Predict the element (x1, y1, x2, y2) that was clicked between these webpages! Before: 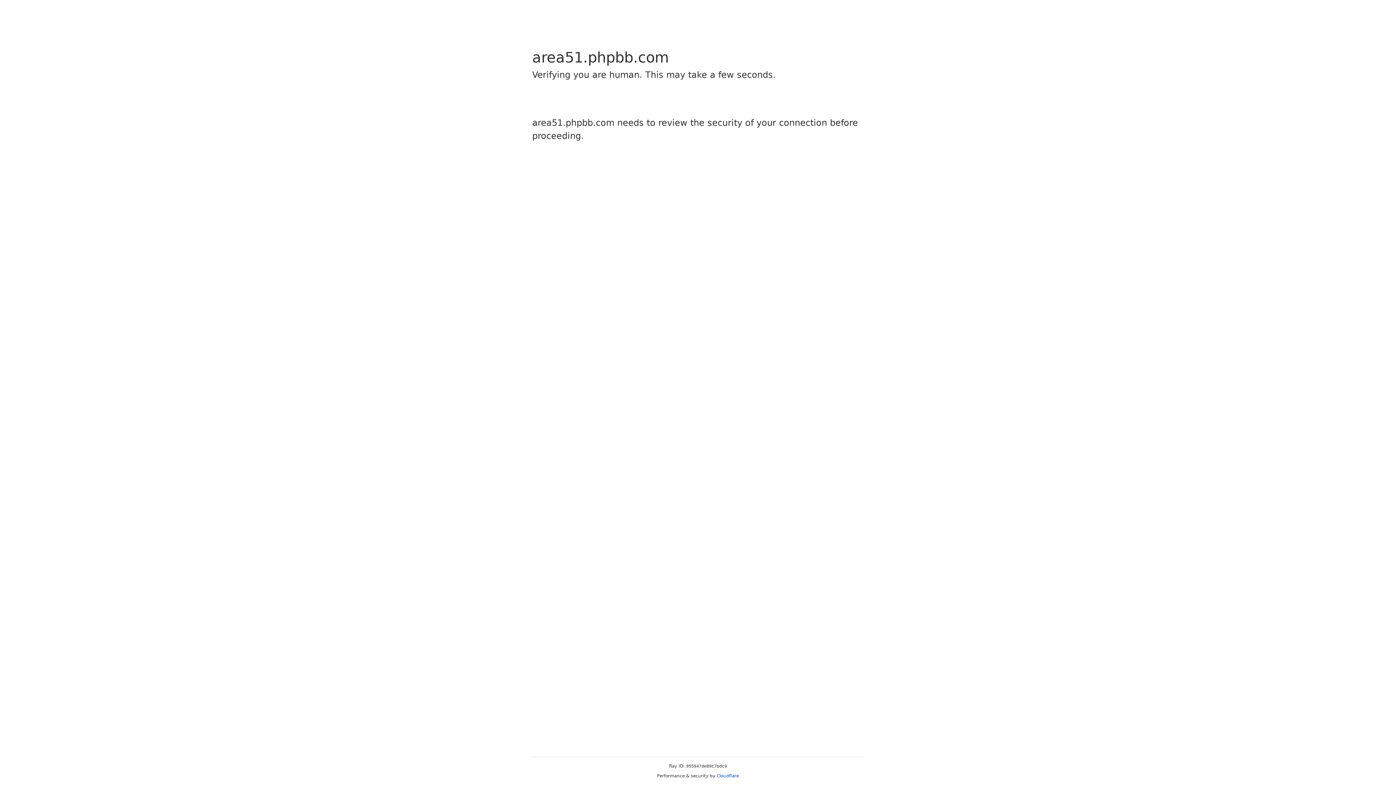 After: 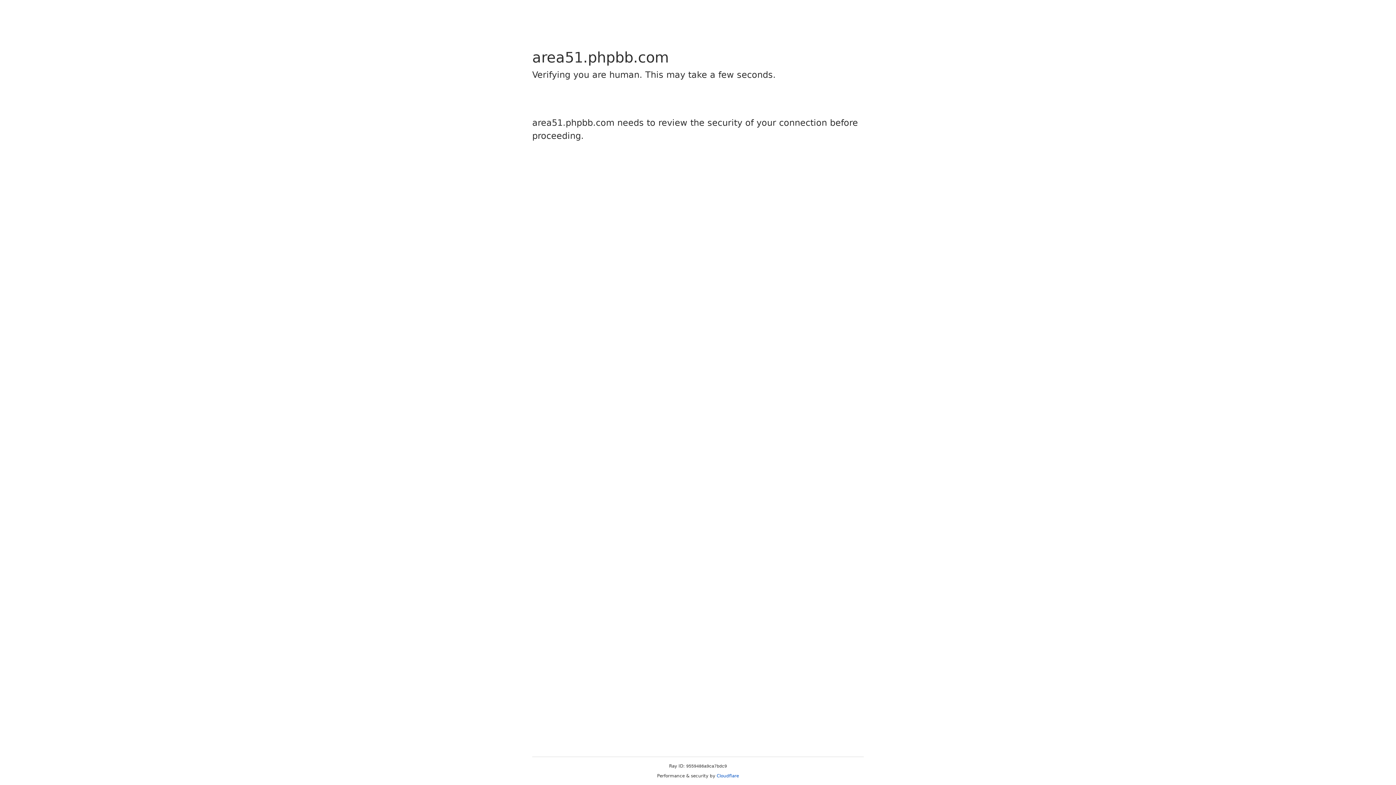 Action: label: Cloudflare bbox: (716, 773, 739, 778)